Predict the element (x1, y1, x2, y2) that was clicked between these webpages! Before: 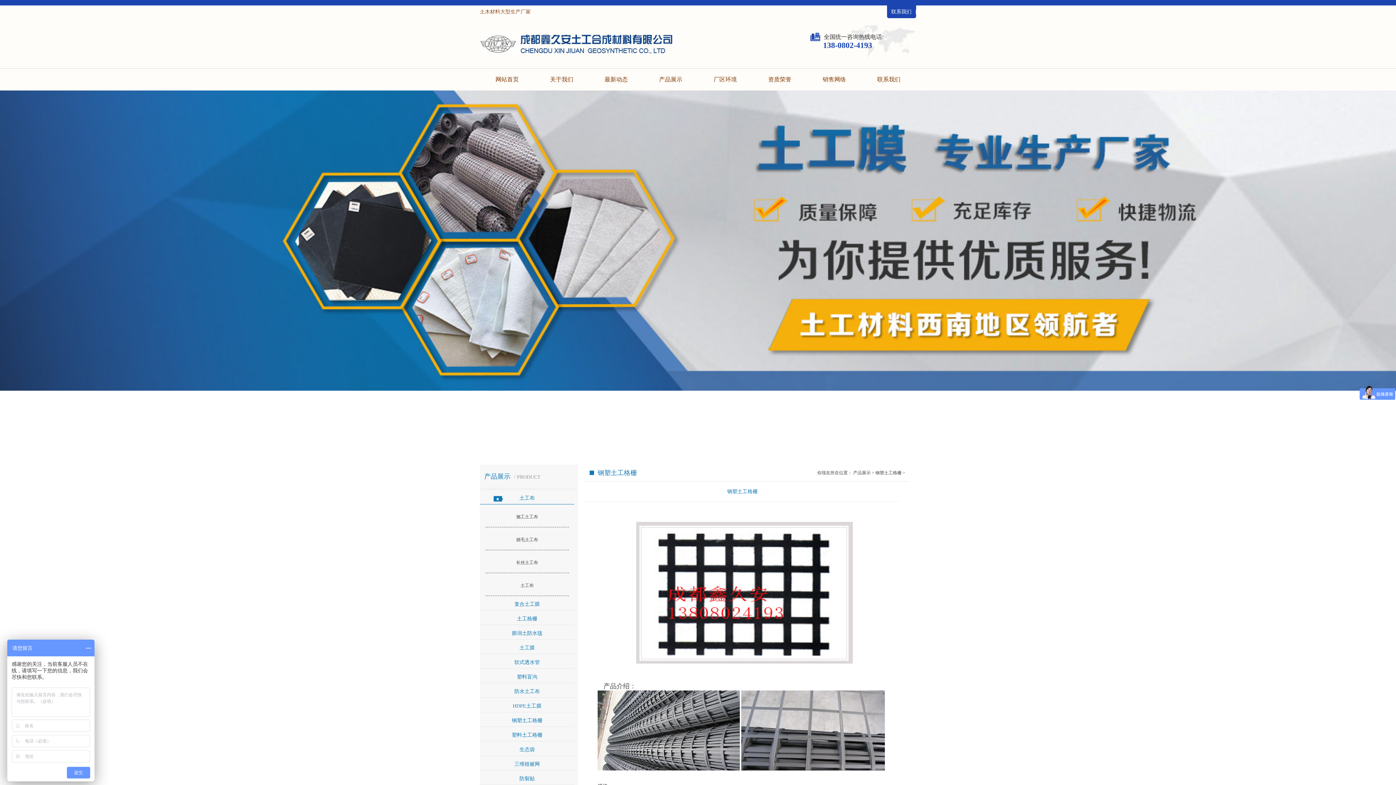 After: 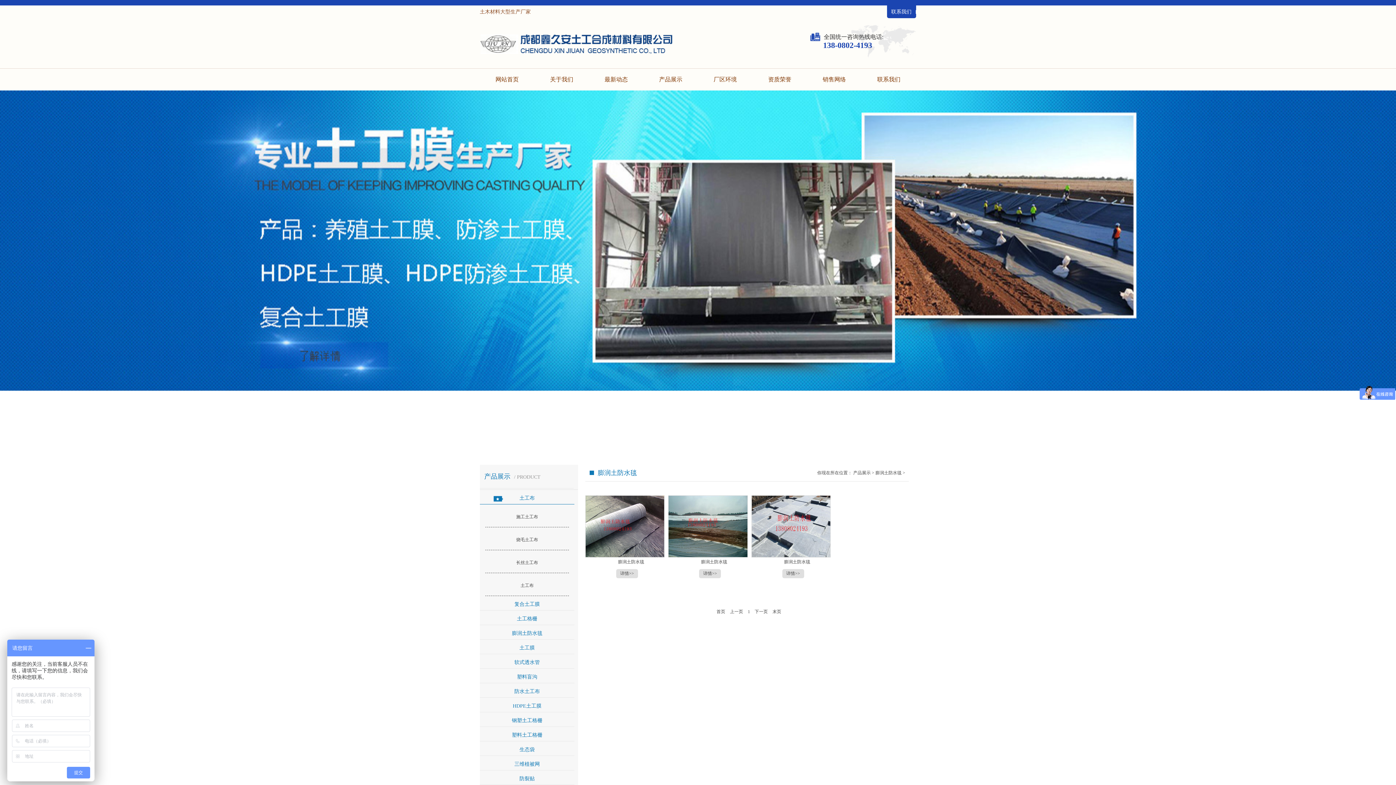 Action: label: 膨润土防水毯 bbox: (512, 630, 542, 636)